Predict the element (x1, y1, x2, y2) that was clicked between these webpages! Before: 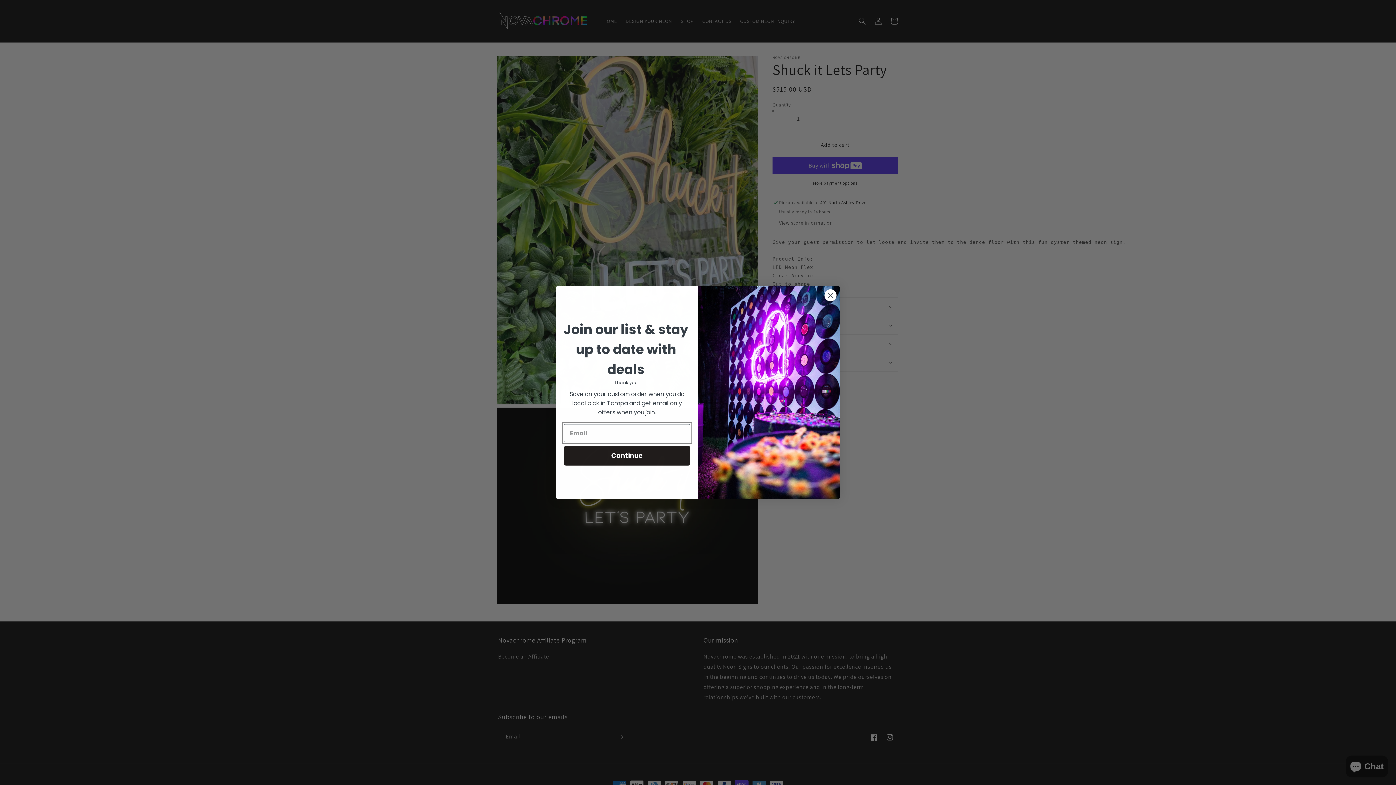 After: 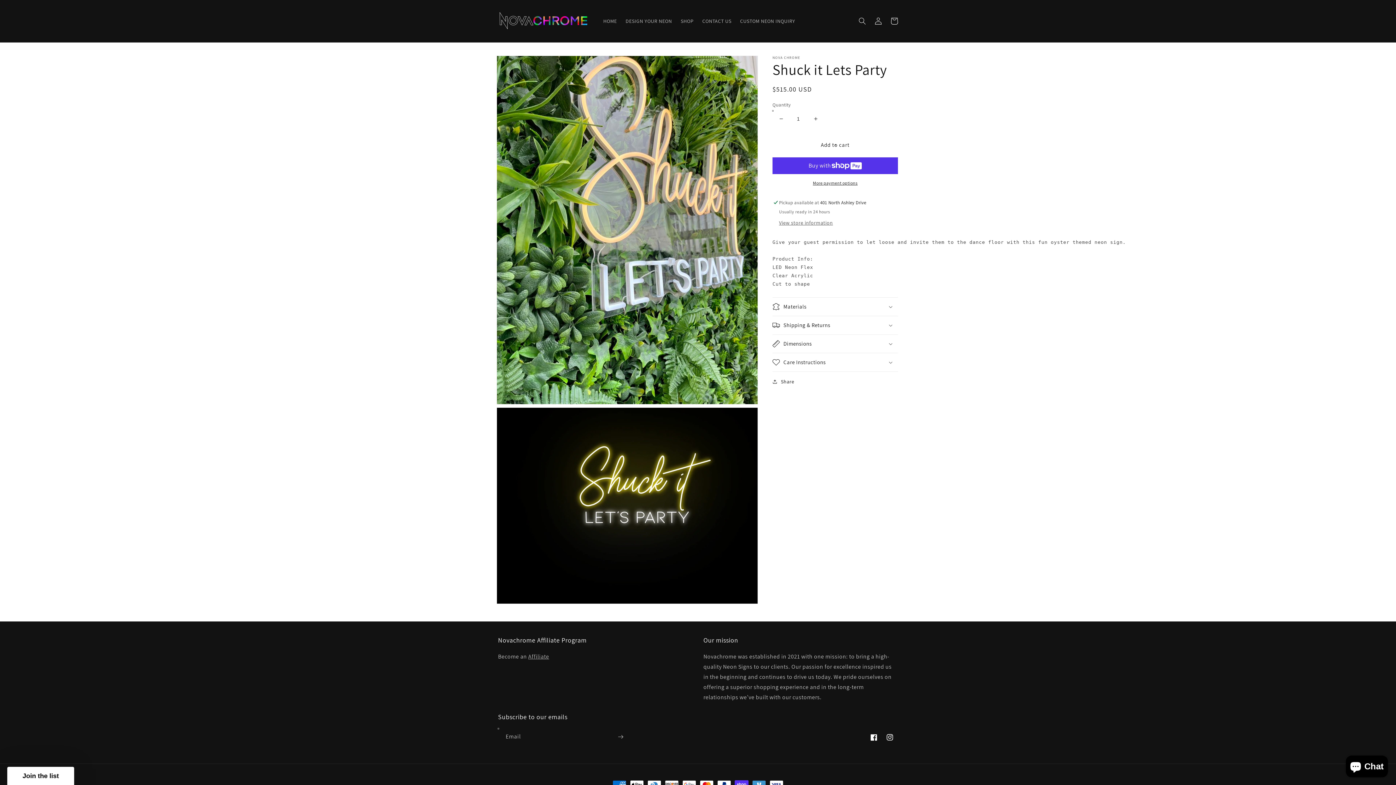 Action: label: Close dialog bbox: (824, 289, 837, 301)